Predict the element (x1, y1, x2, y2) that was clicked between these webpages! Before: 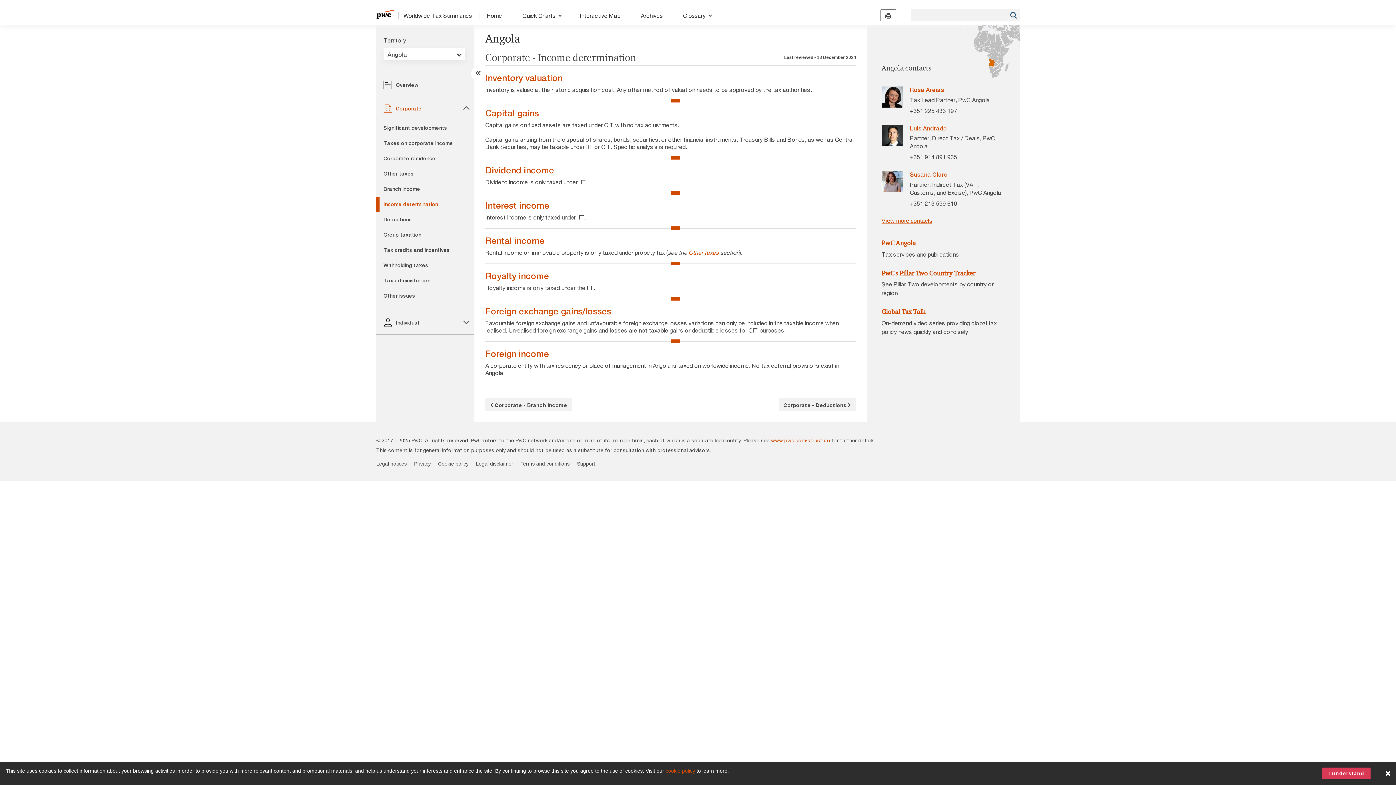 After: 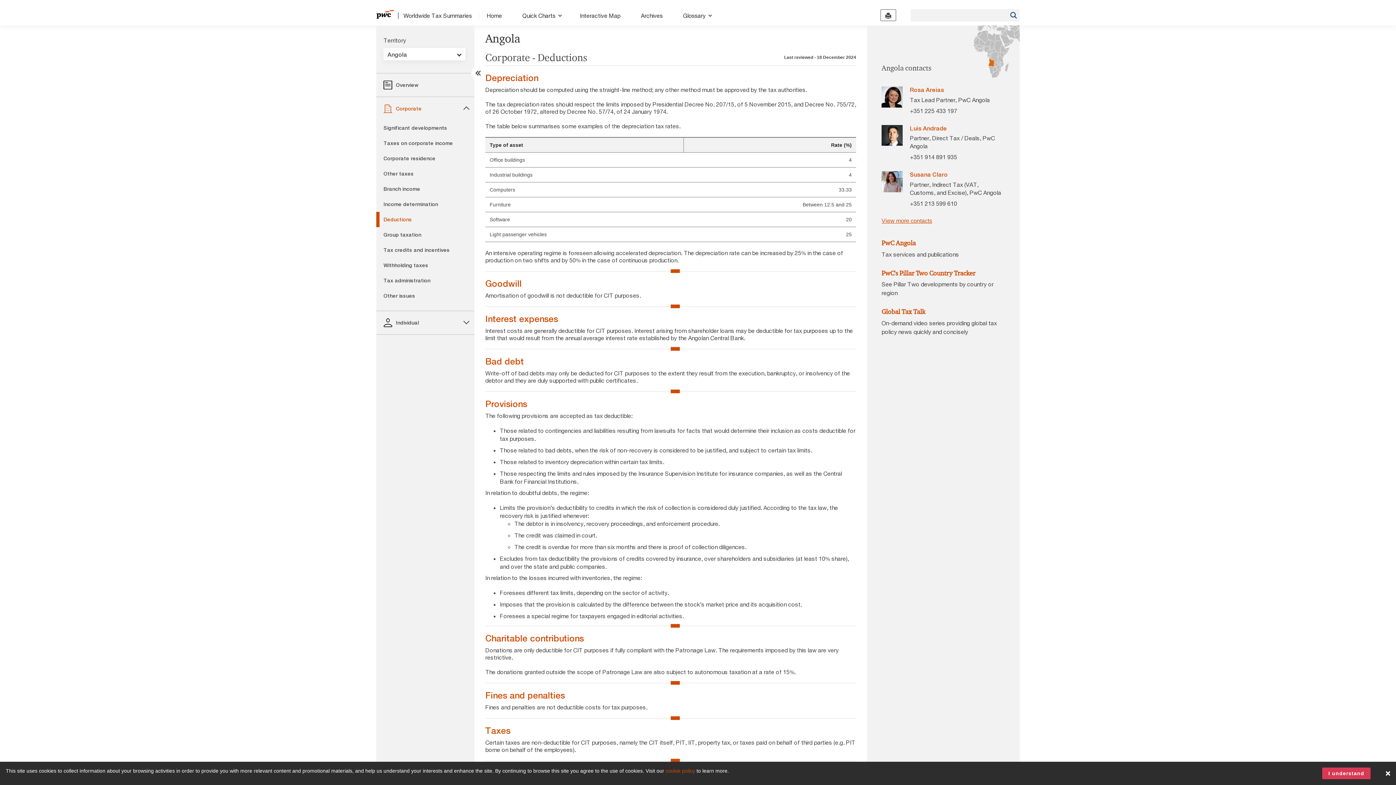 Action: bbox: (383, 213, 467, 225) label: Deductions